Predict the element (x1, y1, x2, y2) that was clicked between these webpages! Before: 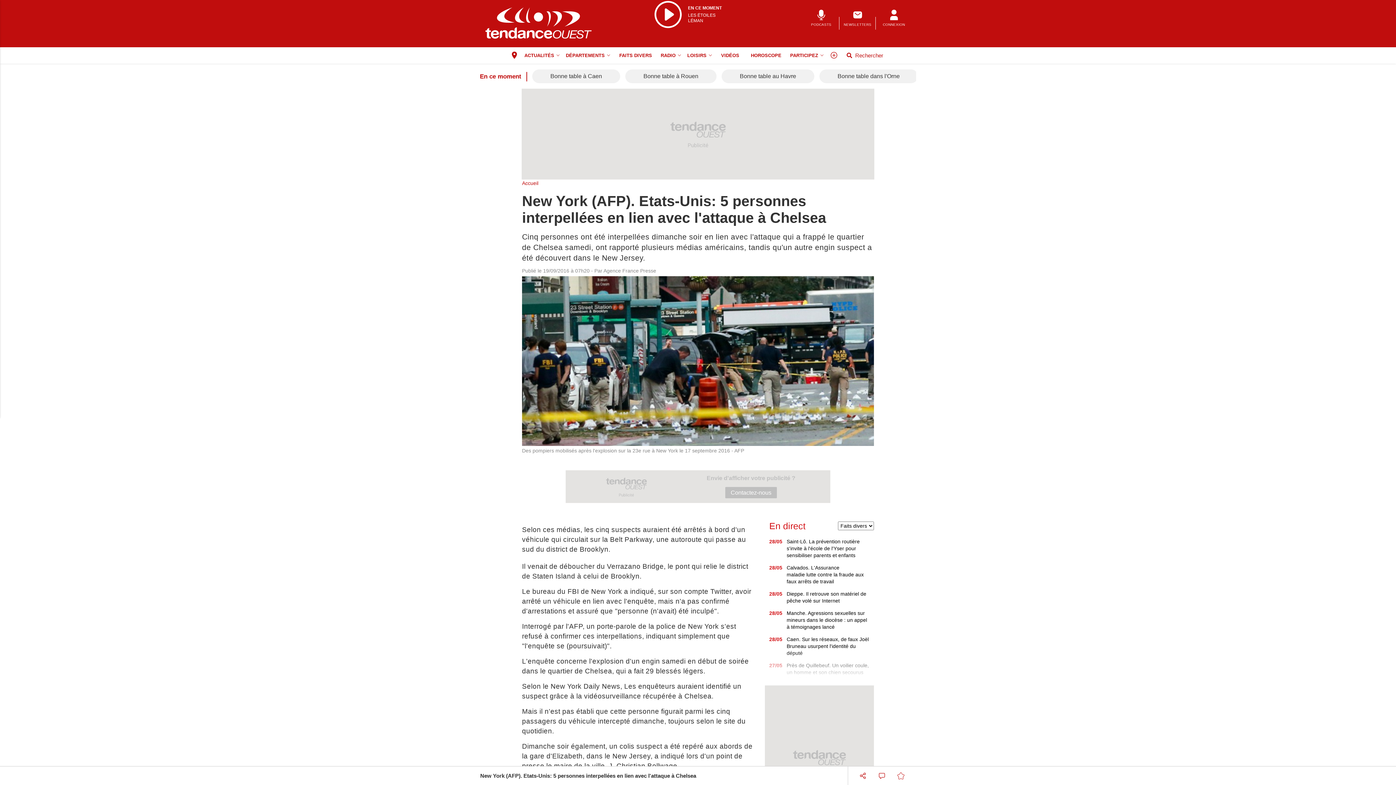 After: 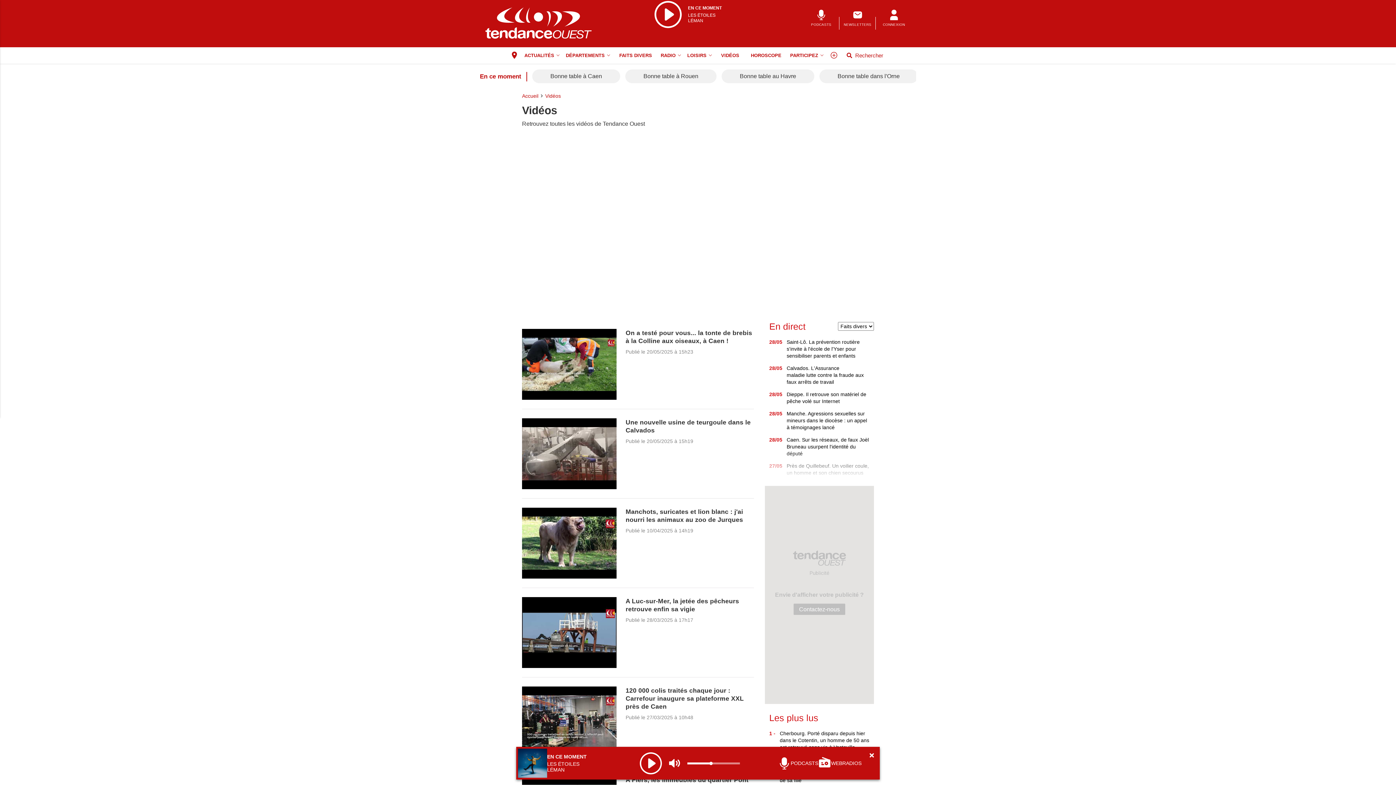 Action: label: VIDÉOS bbox: (715, 47, 745, 63)